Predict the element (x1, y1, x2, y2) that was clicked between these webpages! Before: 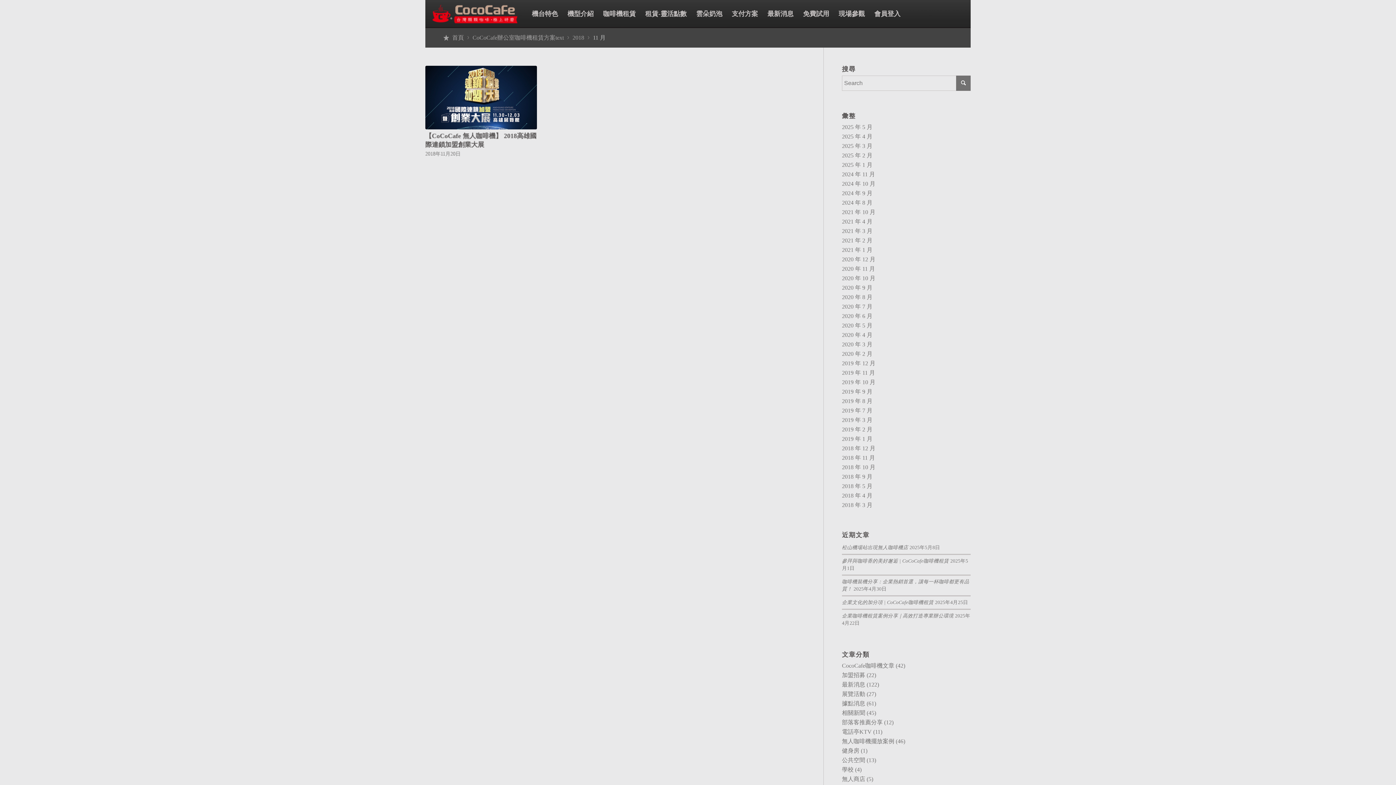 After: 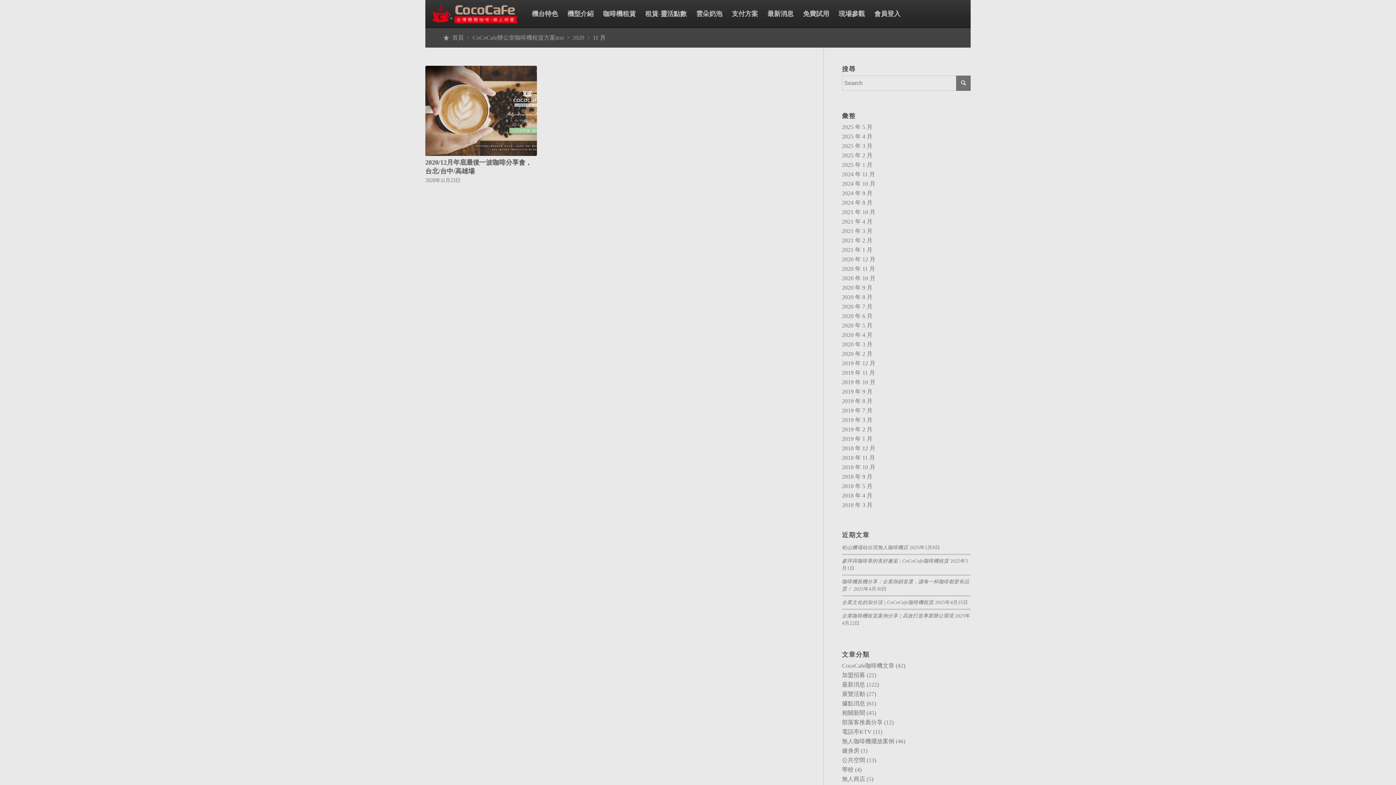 Action: bbox: (842, 265, 875, 272) label: 2020 年 11 月